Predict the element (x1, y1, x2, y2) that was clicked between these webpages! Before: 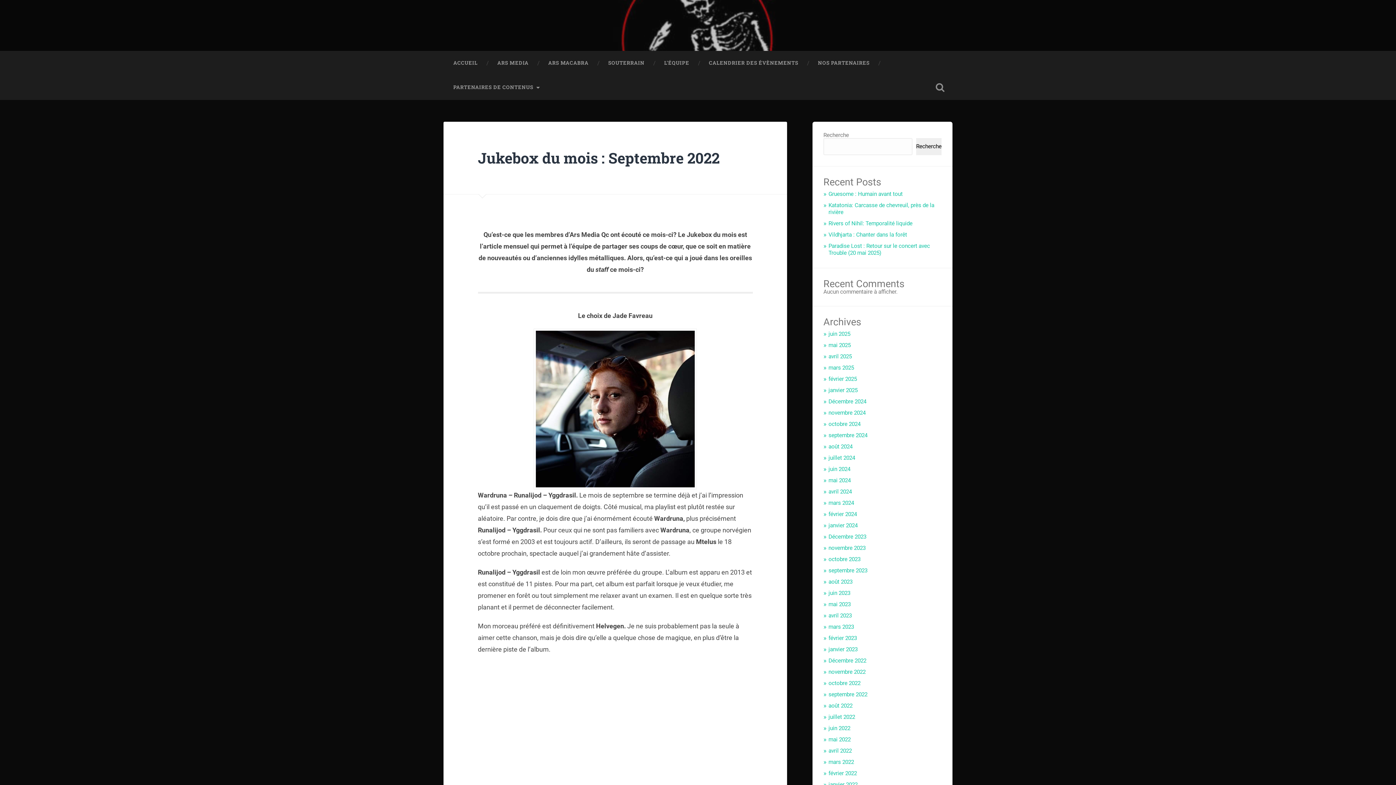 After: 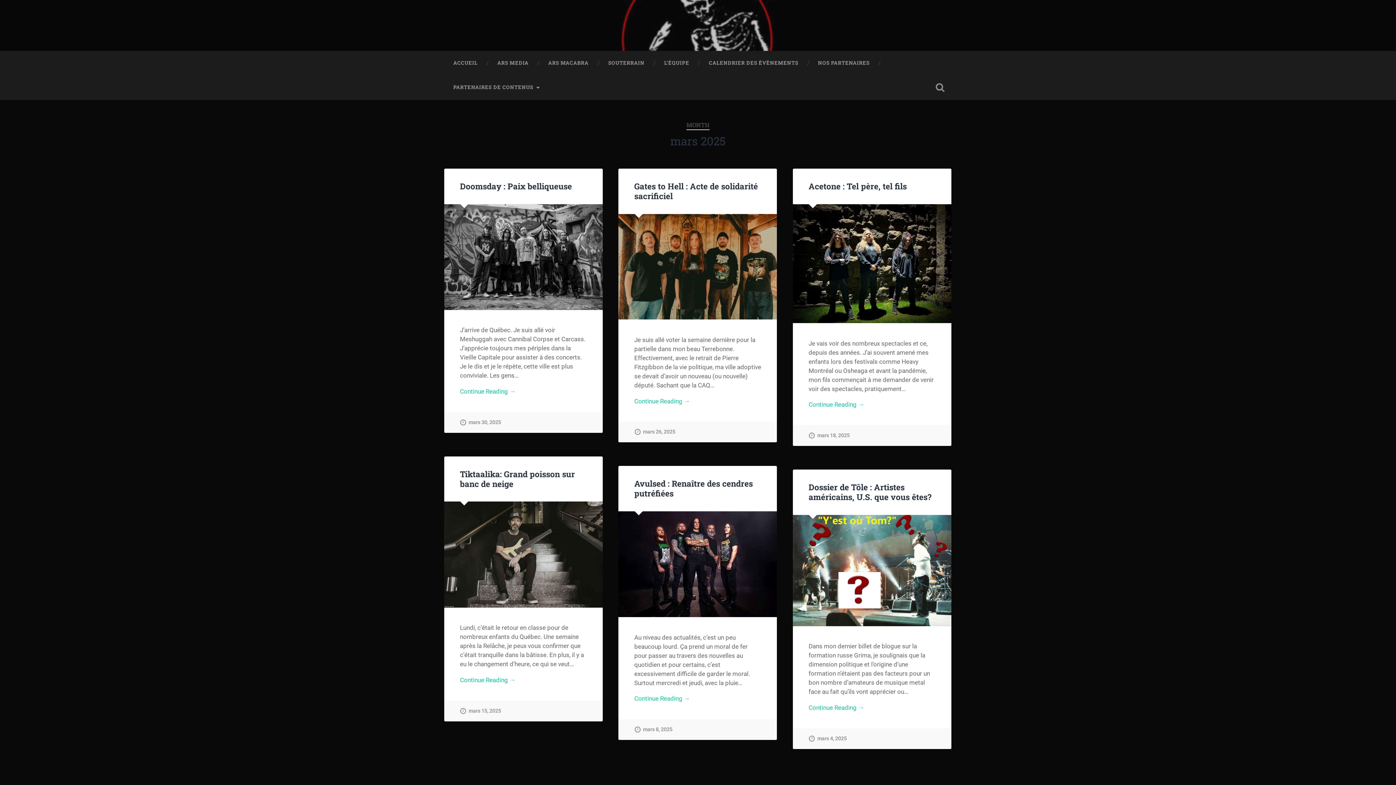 Action: bbox: (828, 364, 854, 371) label: mars 2025